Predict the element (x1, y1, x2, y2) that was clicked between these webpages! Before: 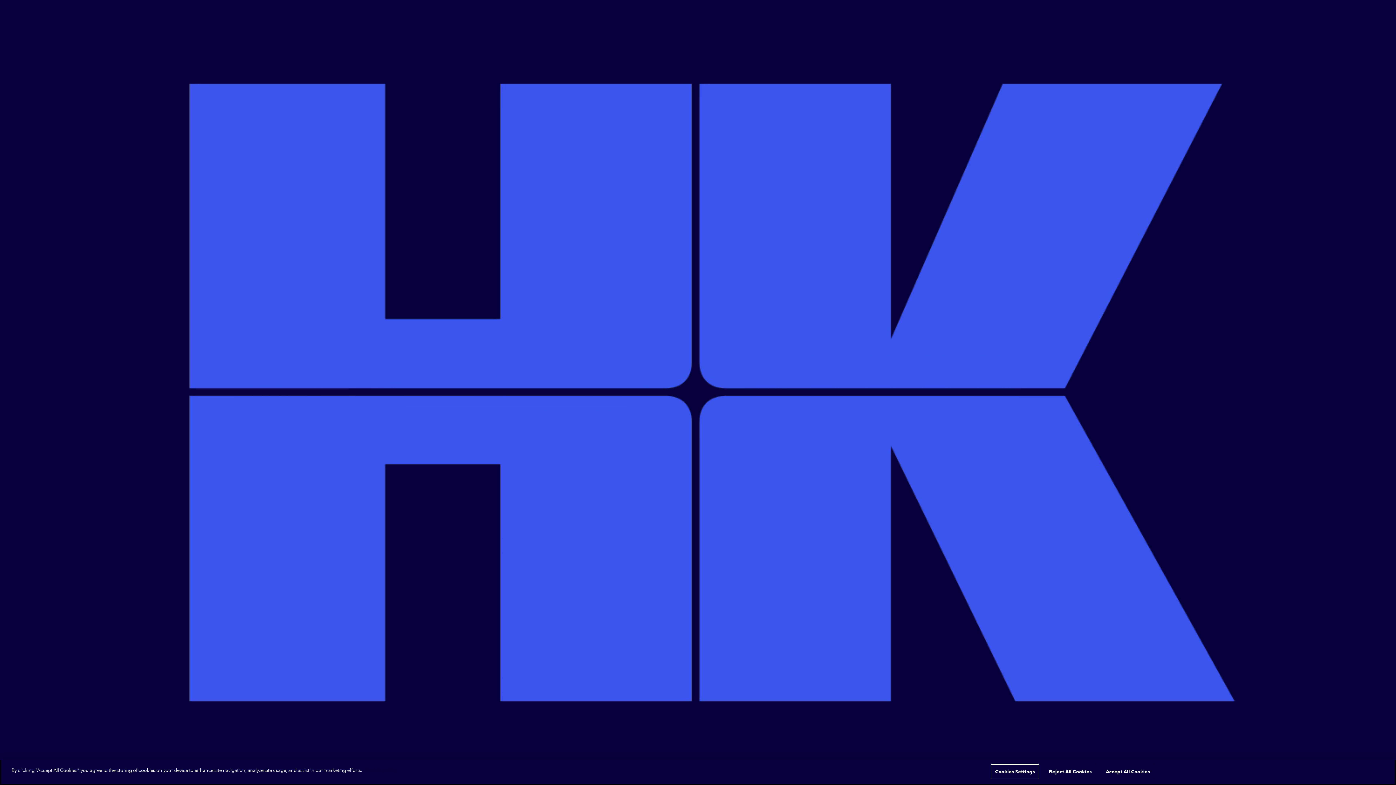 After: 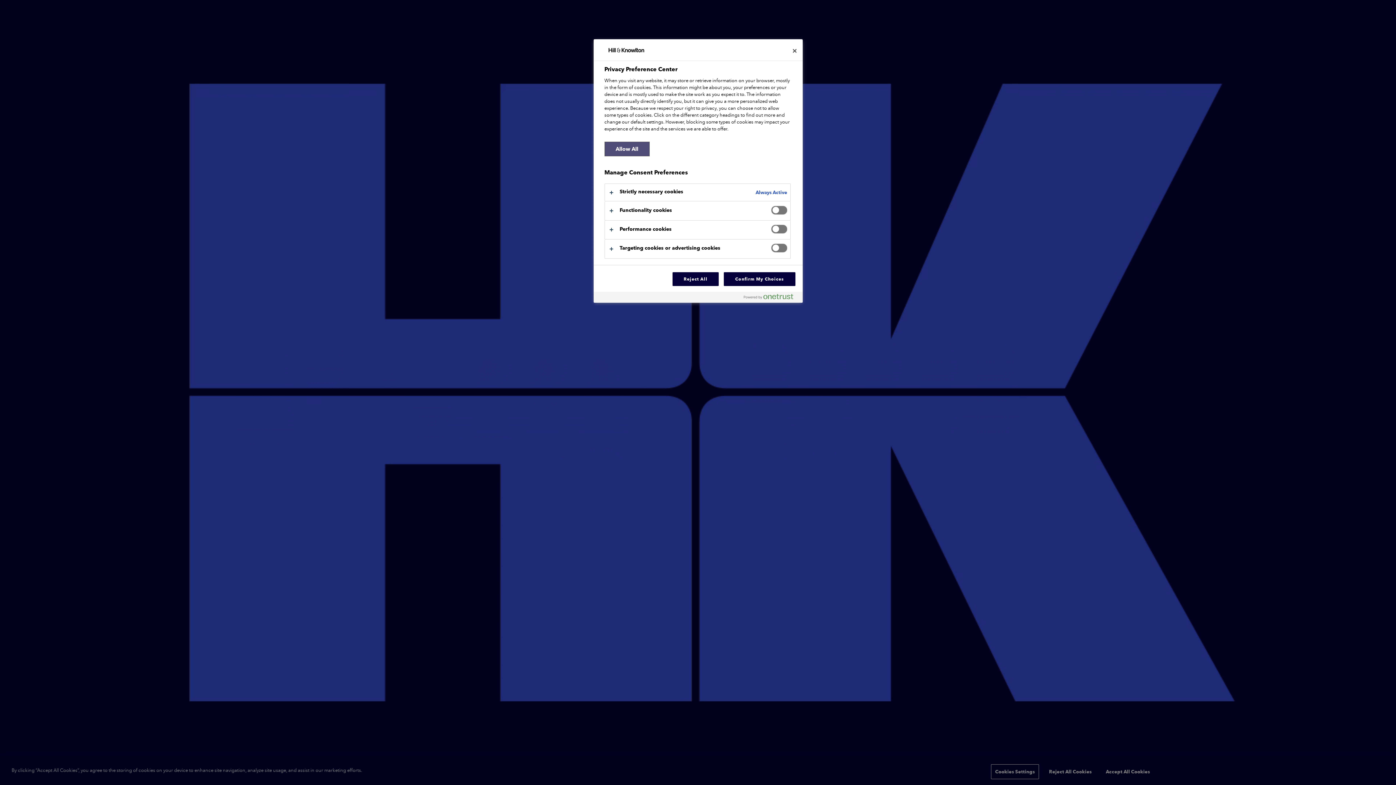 Action: label: Cookies Settings bbox: (991, 764, 1039, 779)